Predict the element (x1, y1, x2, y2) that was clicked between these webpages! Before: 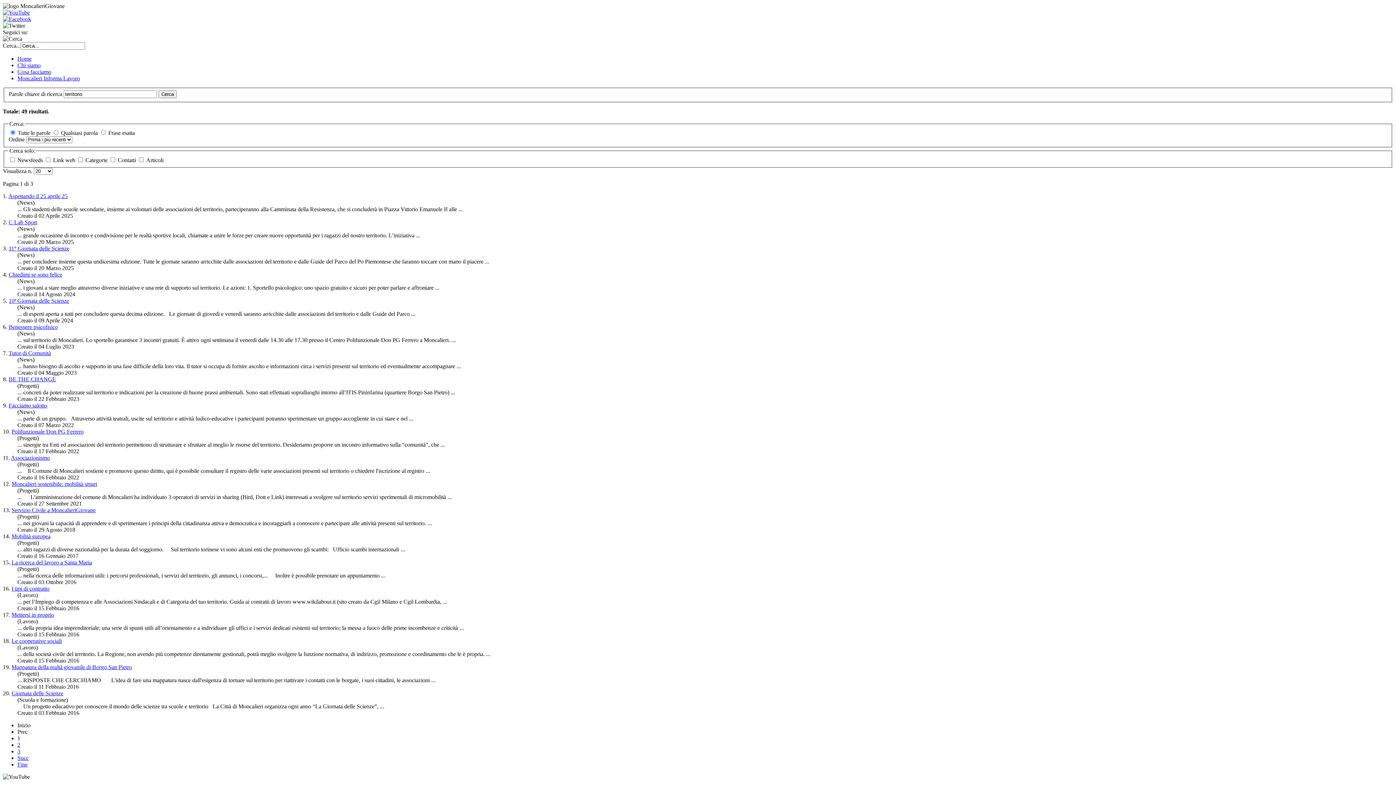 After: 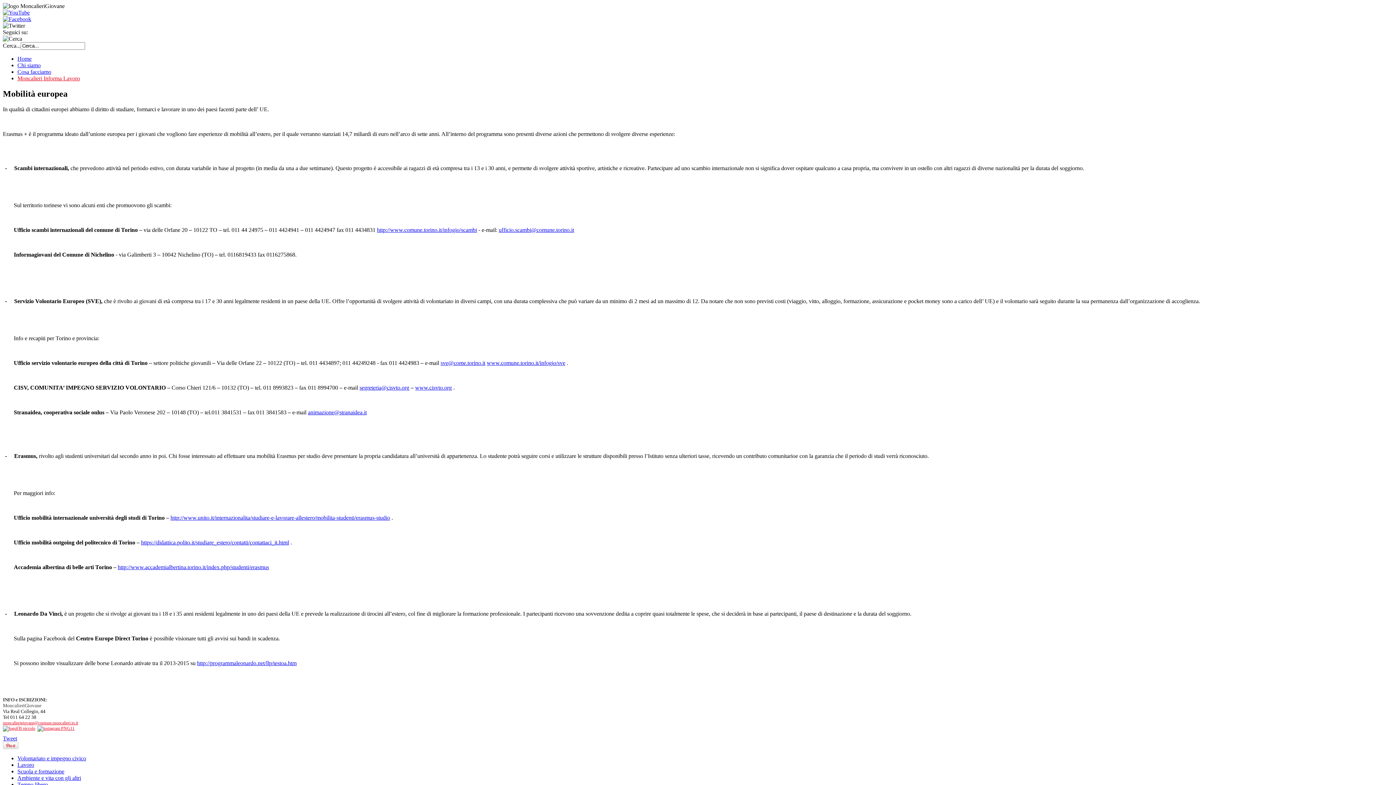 Action: bbox: (11, 533, 50, 539) label: Mobilità europea